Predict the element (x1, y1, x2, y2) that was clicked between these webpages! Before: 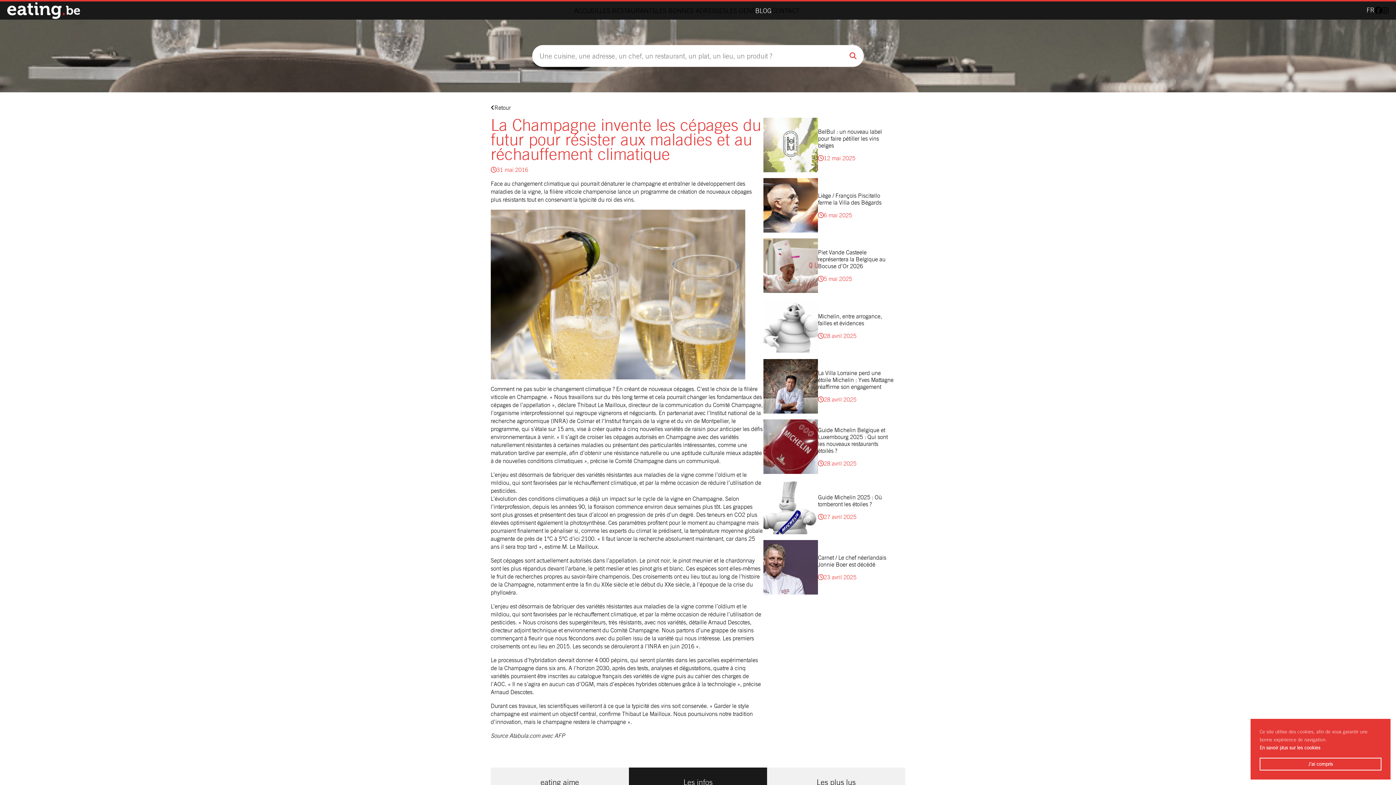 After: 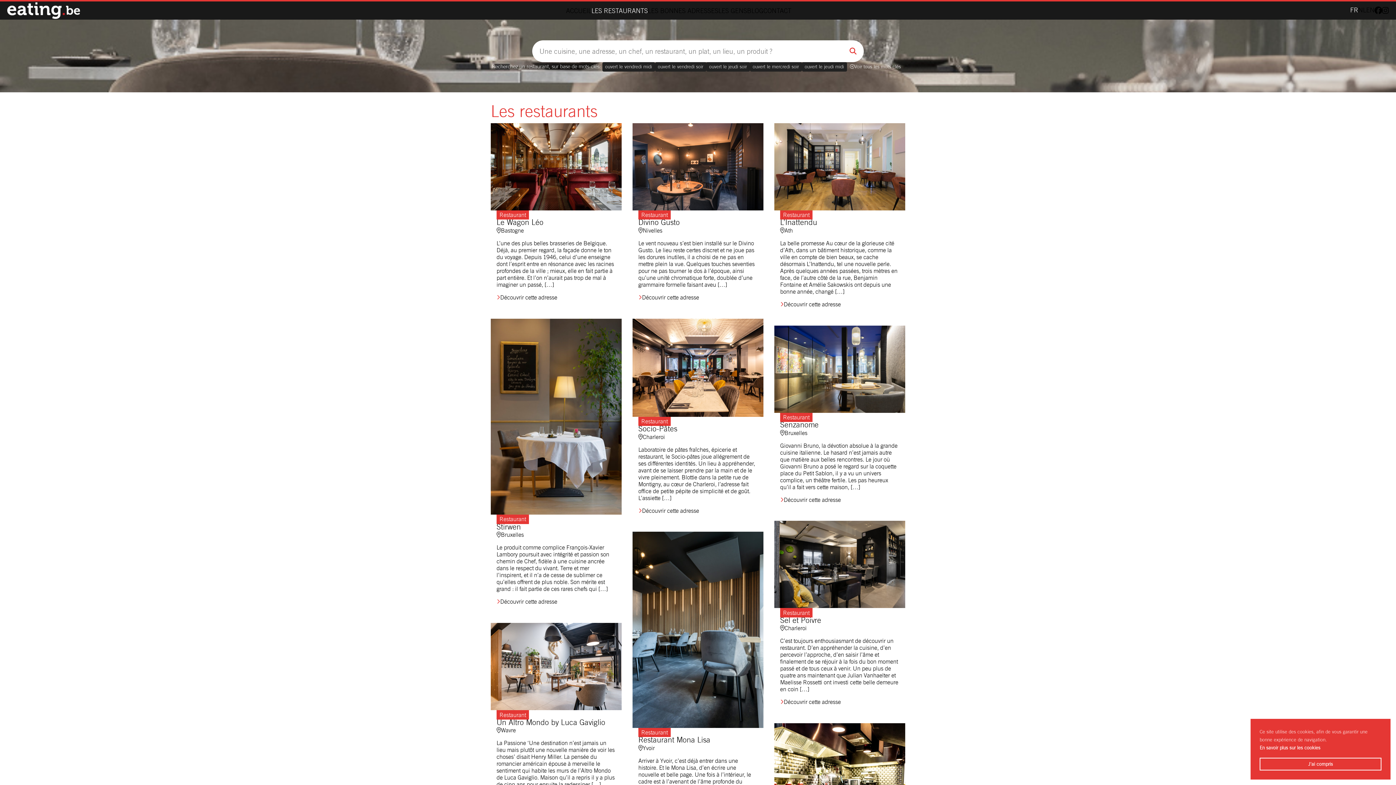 Action: bbox: (599, 6, 656, 14) label: LES RESTAURANTS